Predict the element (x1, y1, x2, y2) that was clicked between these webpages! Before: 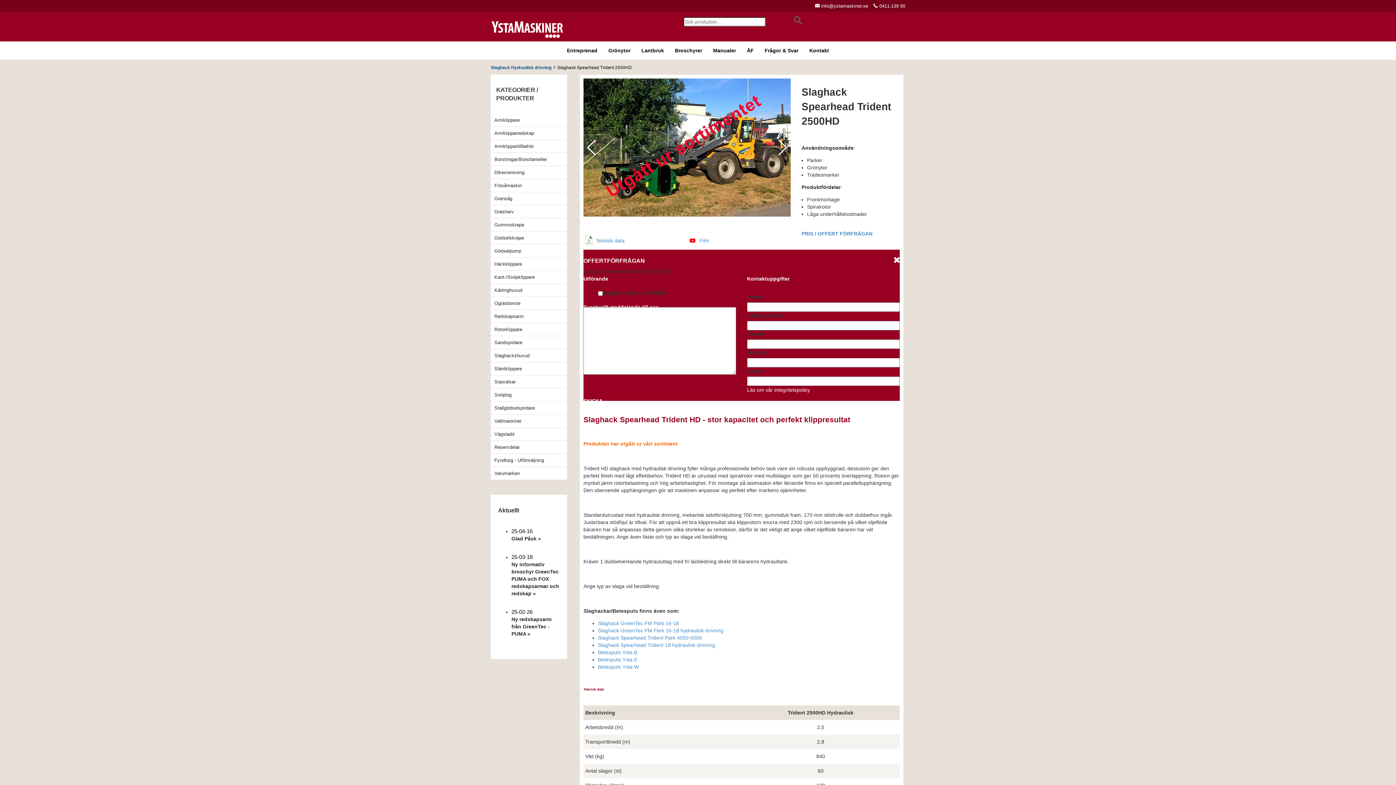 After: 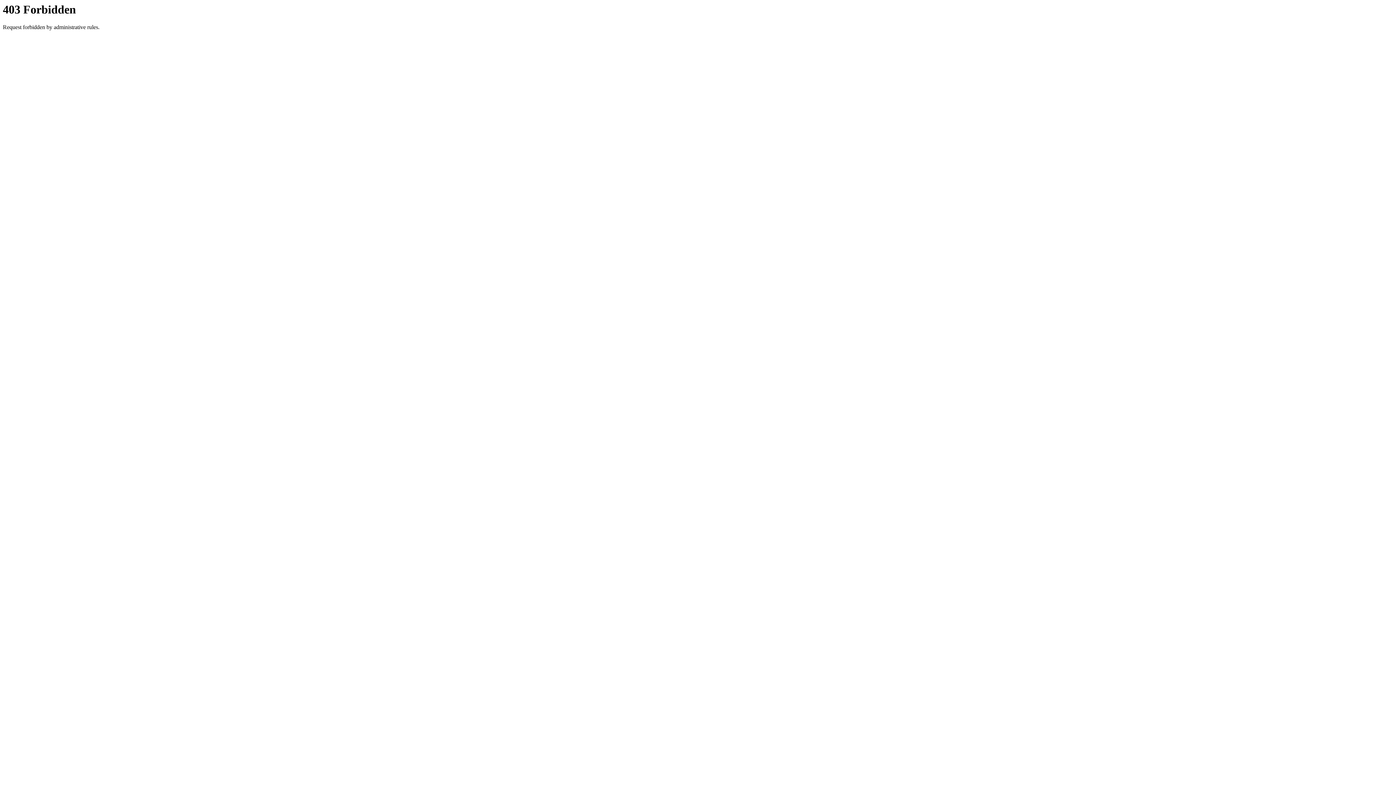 Action: label: Ny informativ broschyr GreenTec PUMA och FOX redskapsarmar och redskap » bbox: (511, 561, 561, 597)